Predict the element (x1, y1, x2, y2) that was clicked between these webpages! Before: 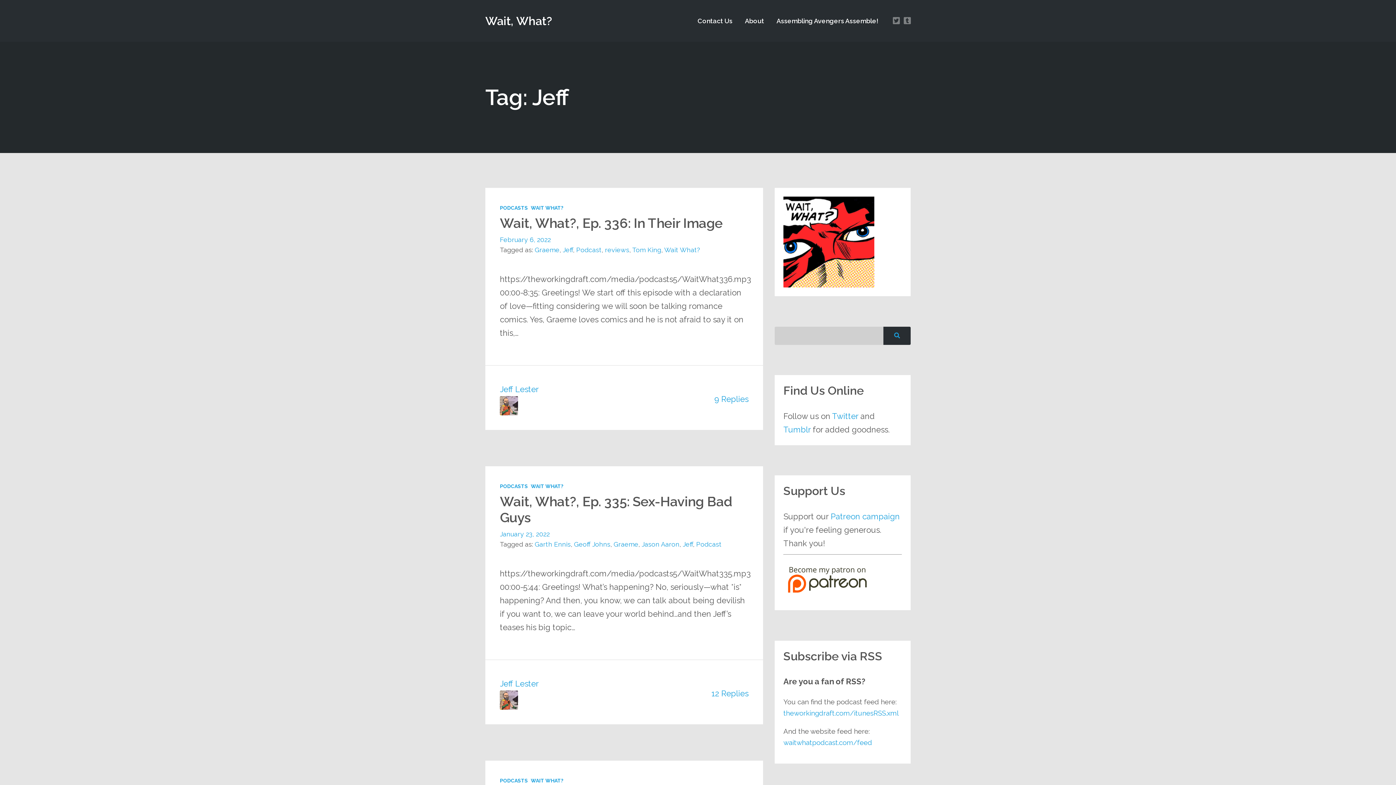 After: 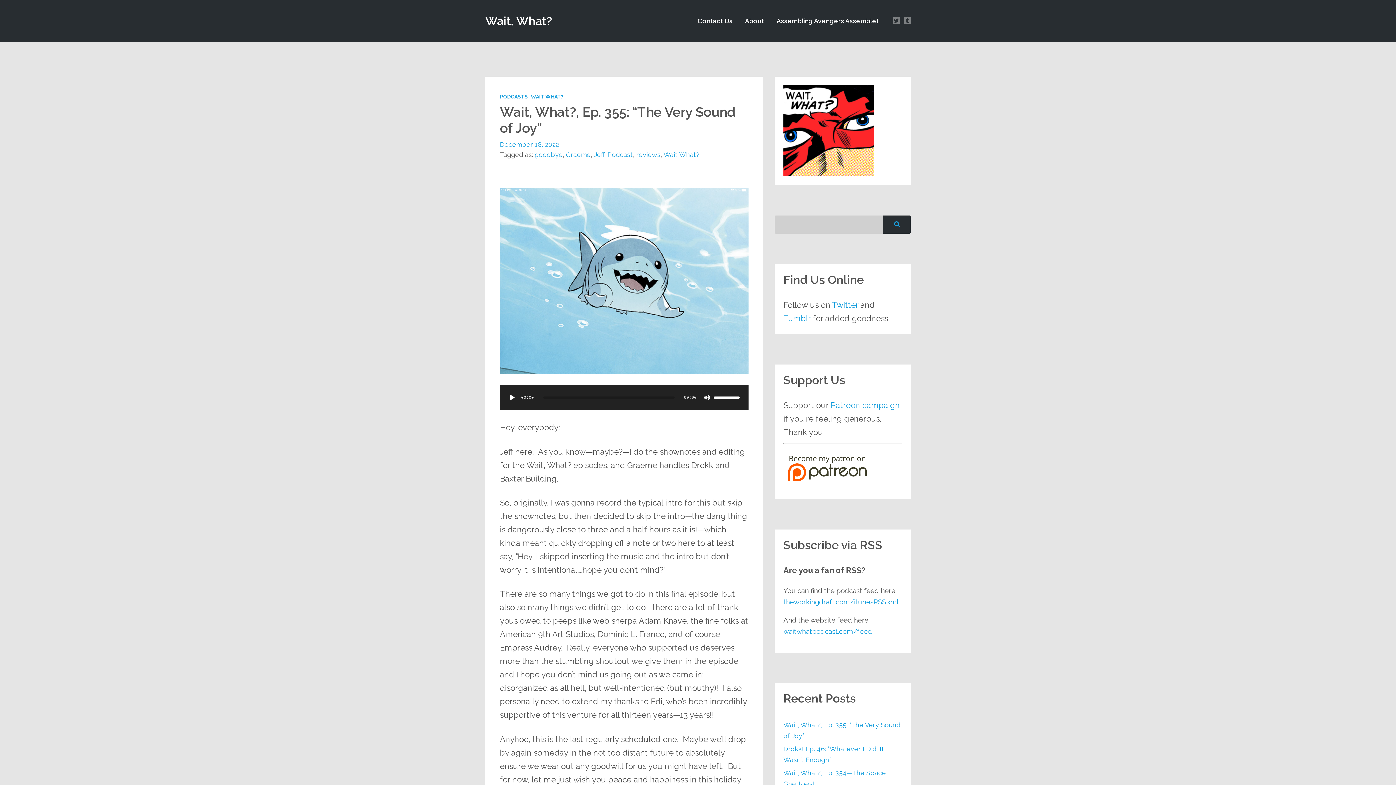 Action: bbox: (485, -1, 552, 43) label: Wait, What?